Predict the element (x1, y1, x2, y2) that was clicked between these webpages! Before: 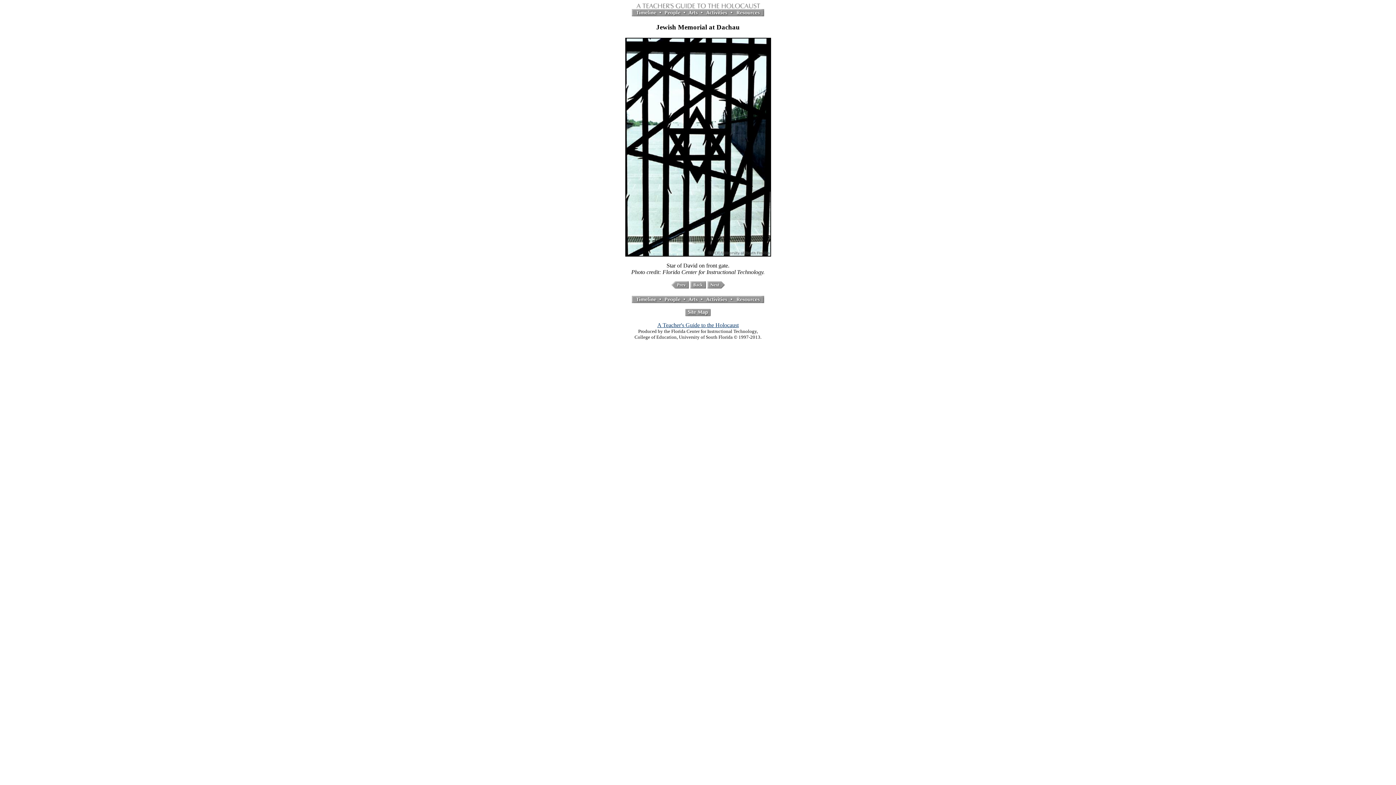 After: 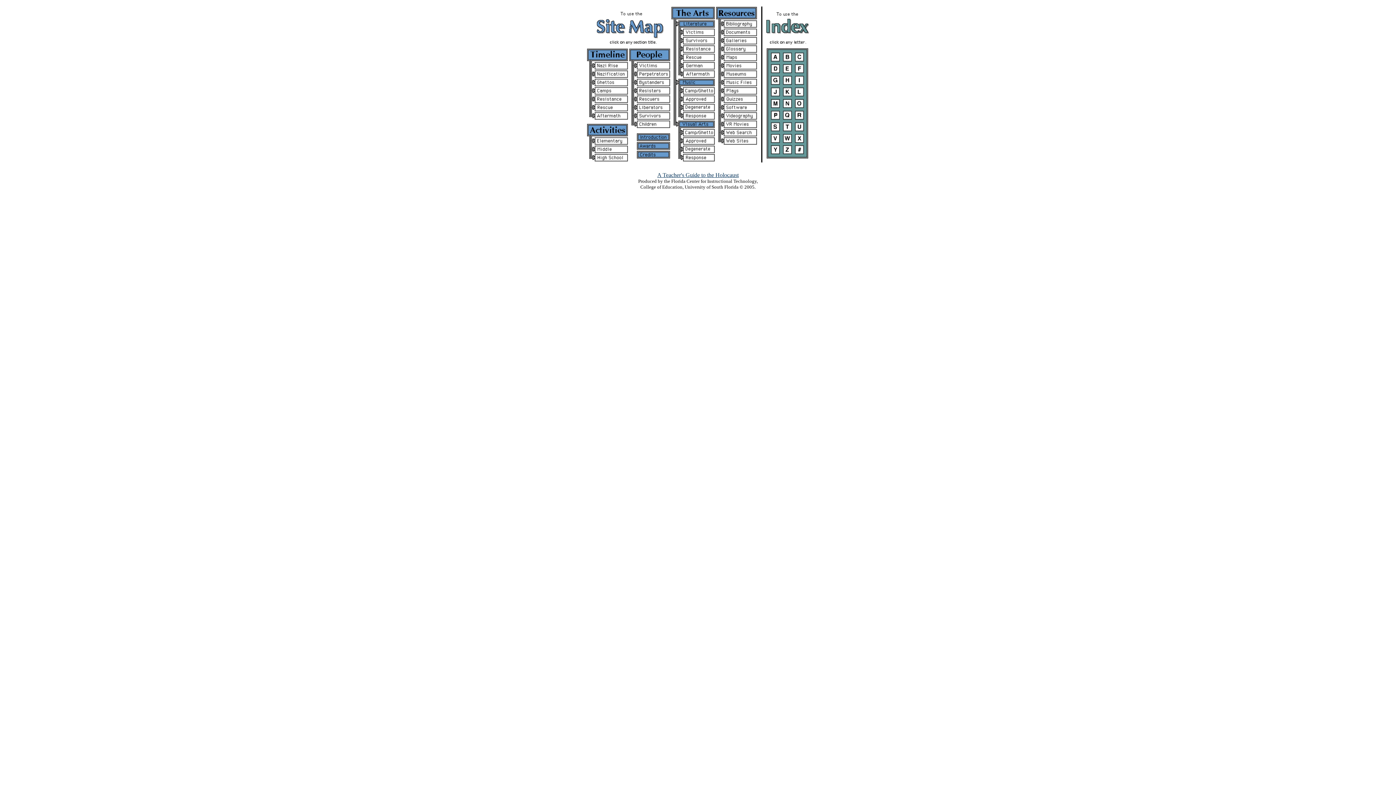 Action: bbox: (685, 311, 710, 317)